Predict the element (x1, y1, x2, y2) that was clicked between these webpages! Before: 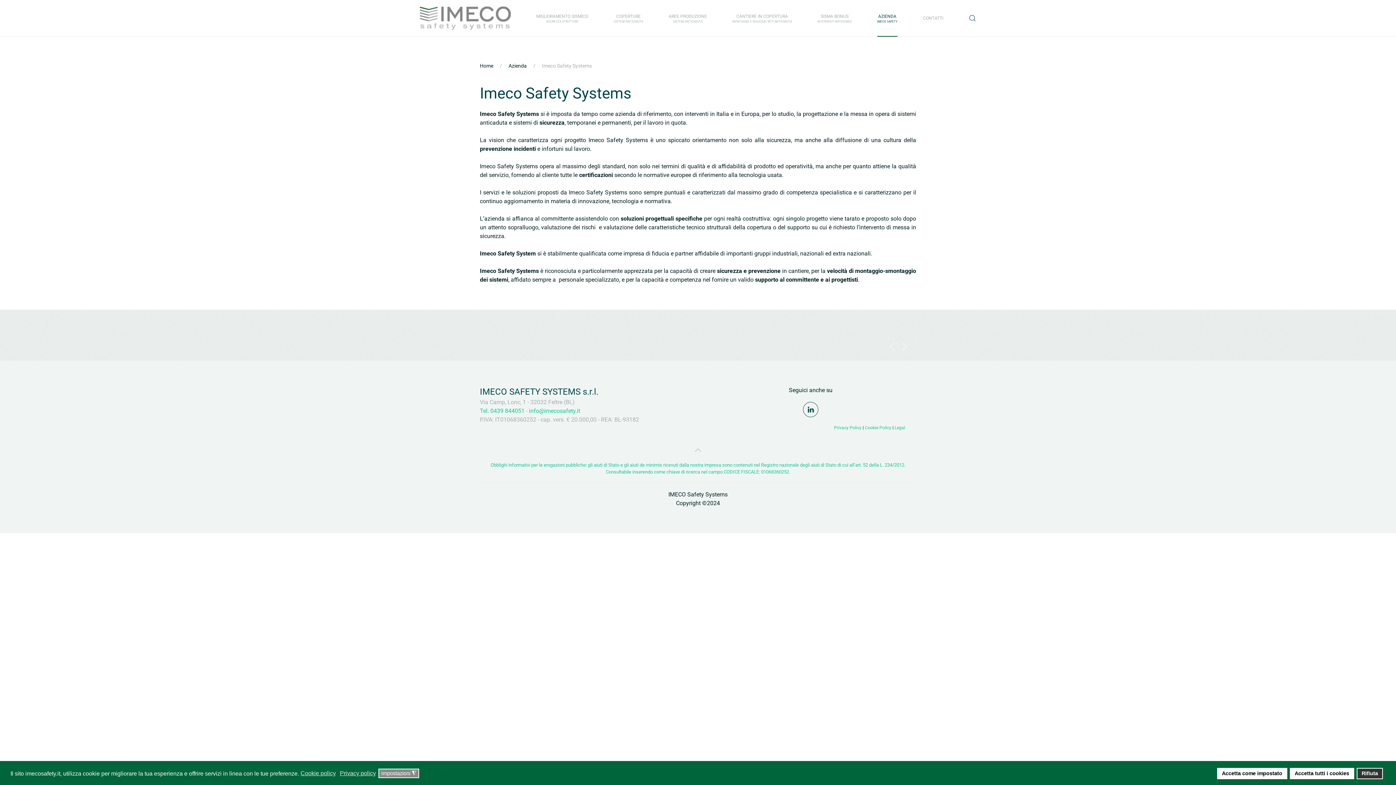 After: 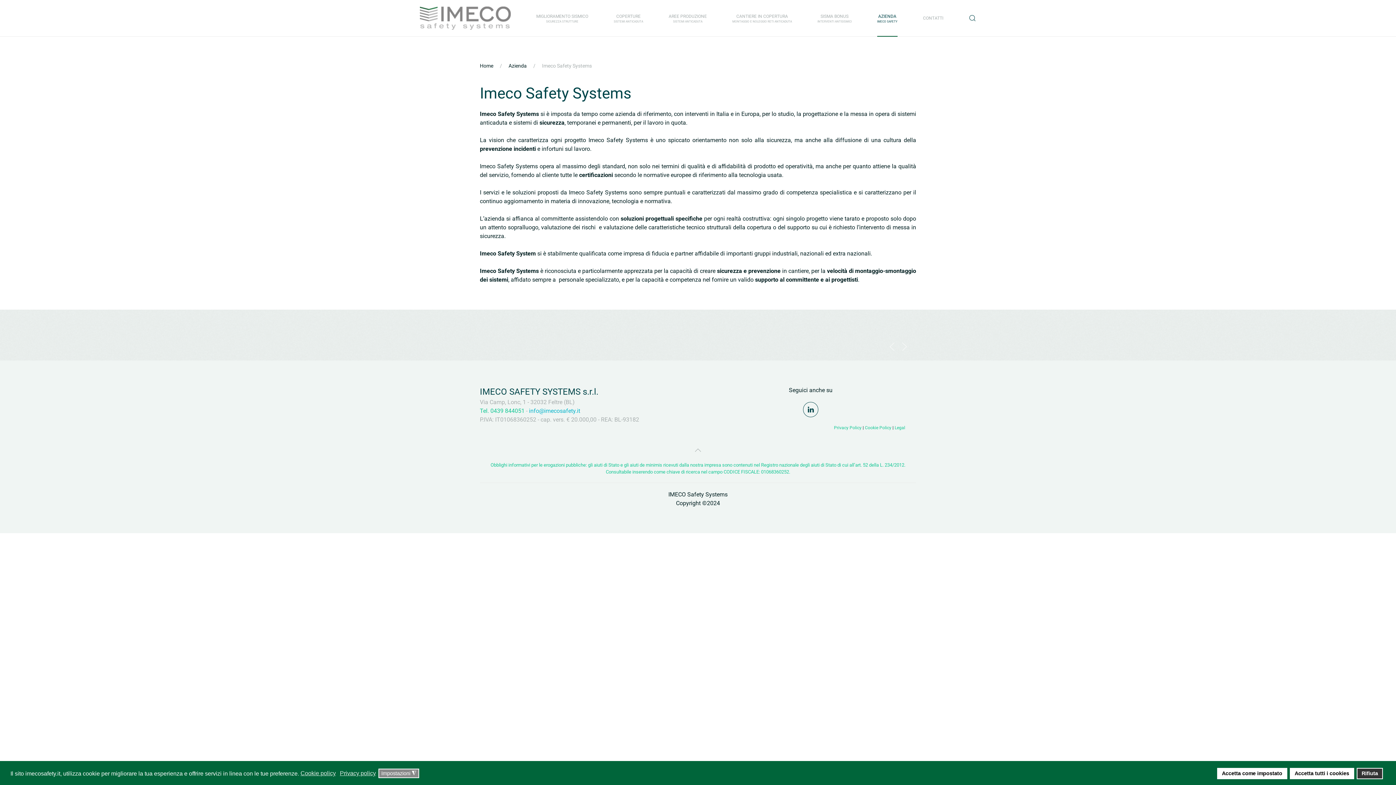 Action: bbox: (529, 407, 580, 414) label: info@imecosafety.it